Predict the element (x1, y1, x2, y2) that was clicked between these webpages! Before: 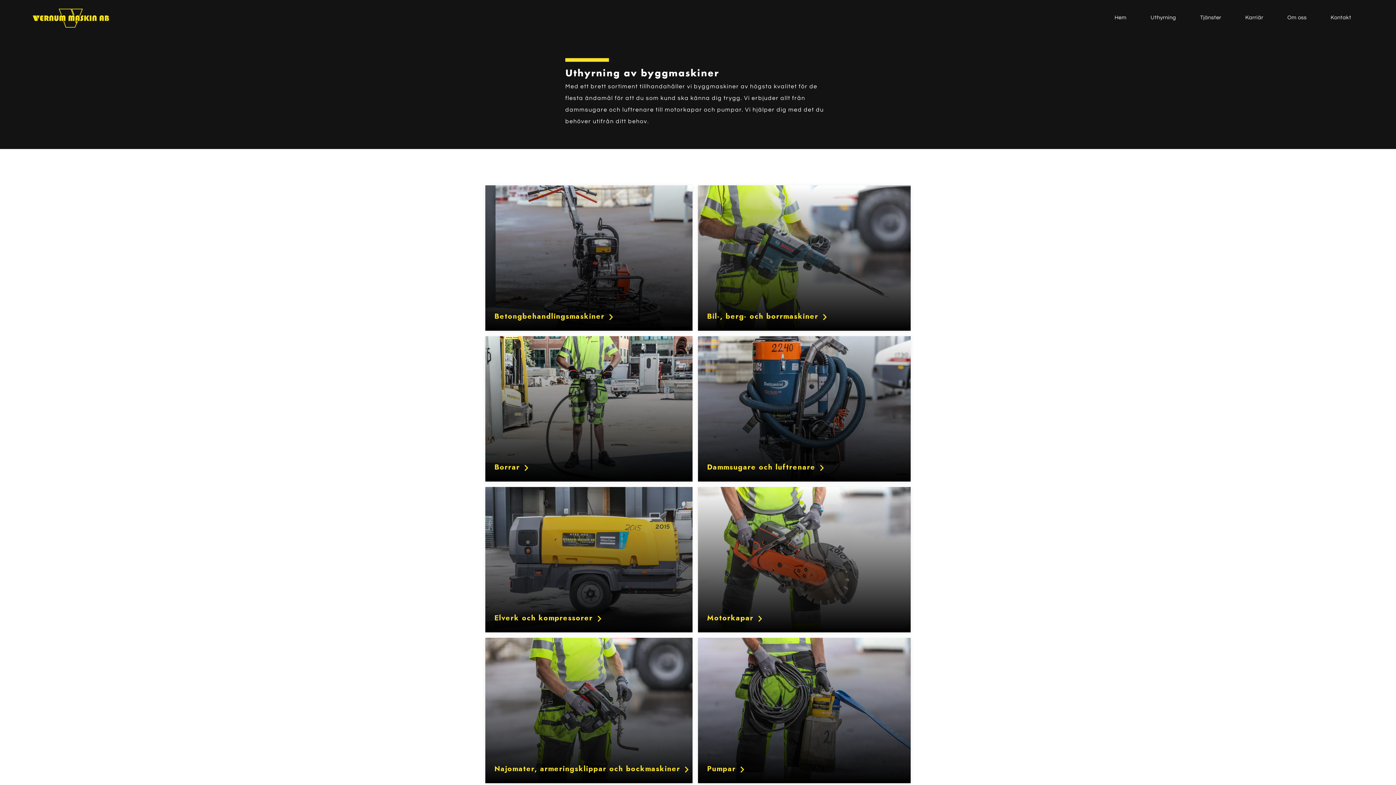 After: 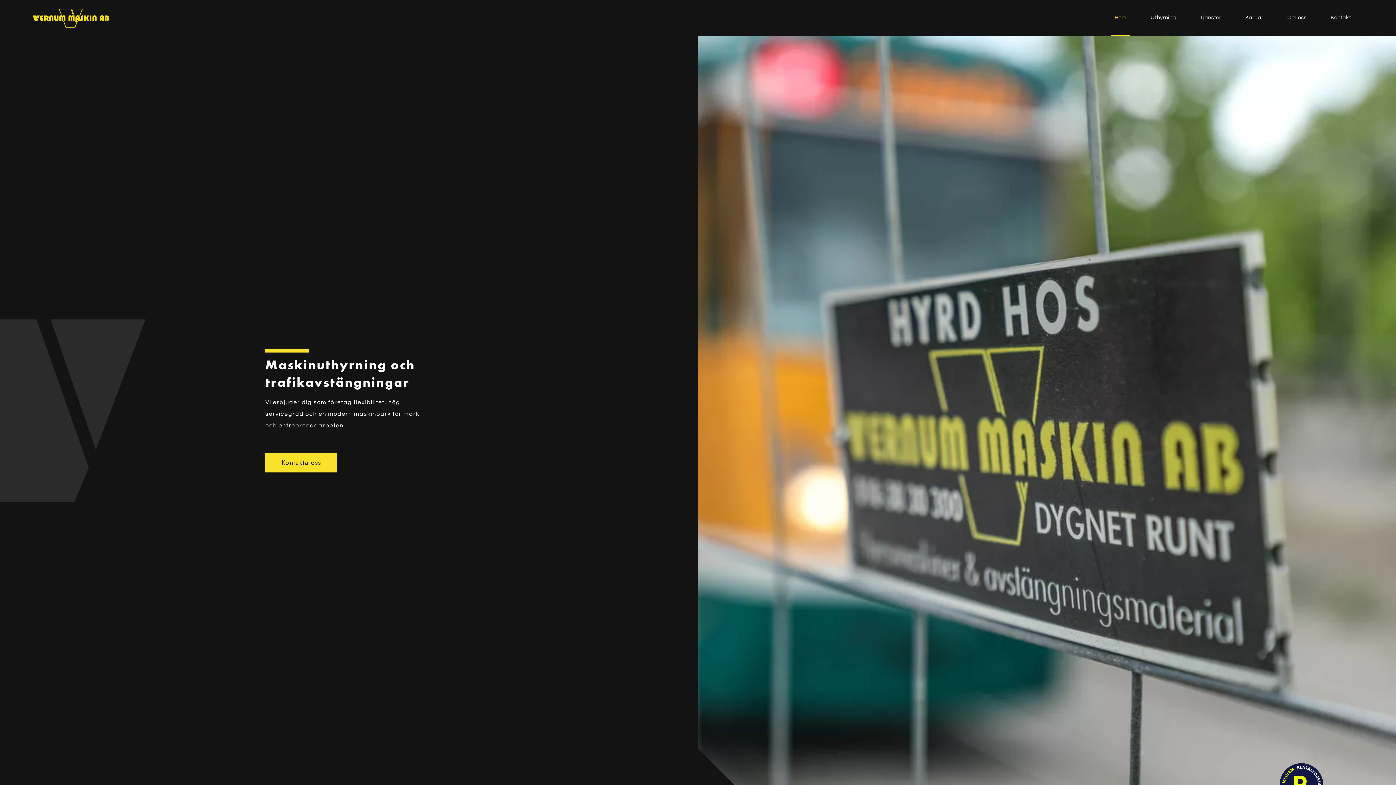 Action: bbox: (32, 14, 109, 20)